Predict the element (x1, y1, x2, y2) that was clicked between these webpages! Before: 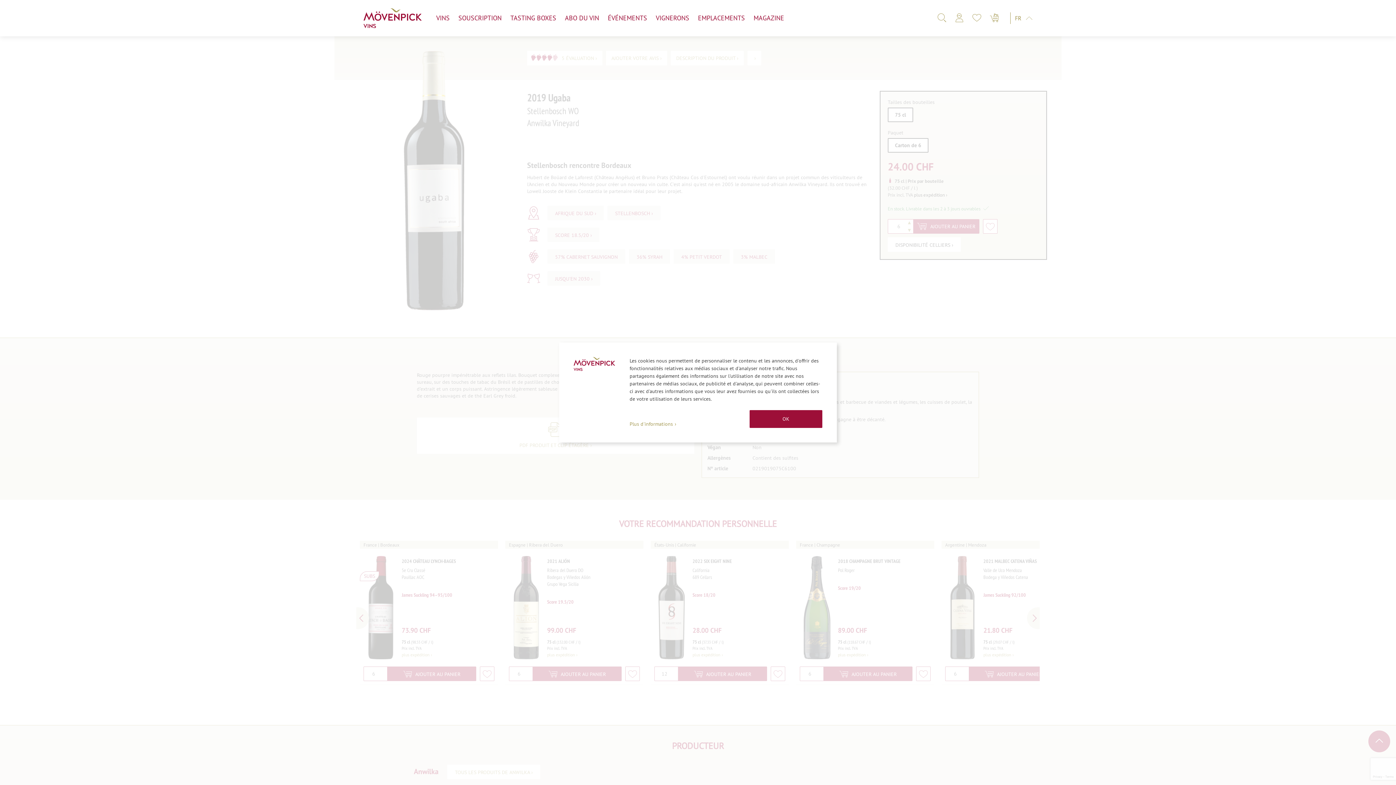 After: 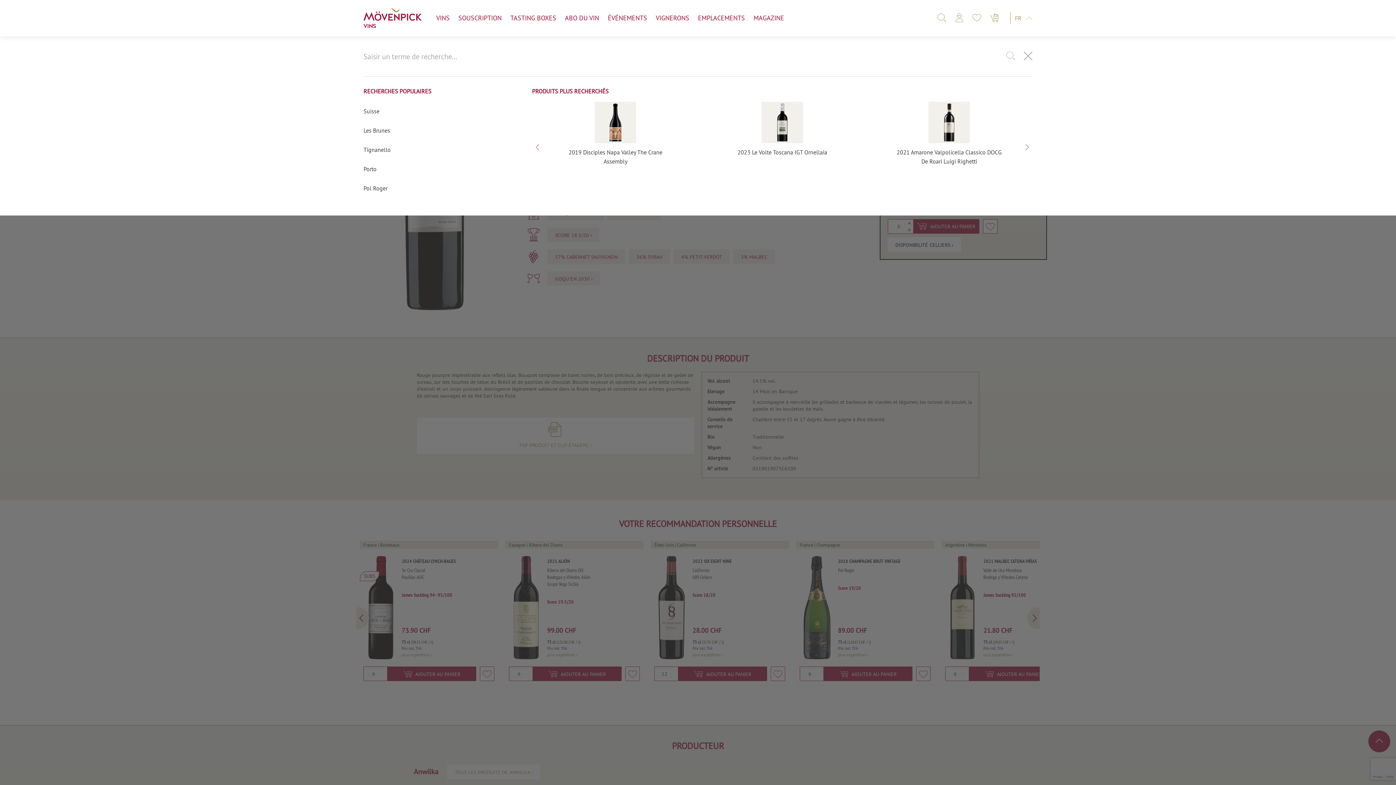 Action: bbox: (937, 13, 946, 22) label: Saisir un terme de recherche